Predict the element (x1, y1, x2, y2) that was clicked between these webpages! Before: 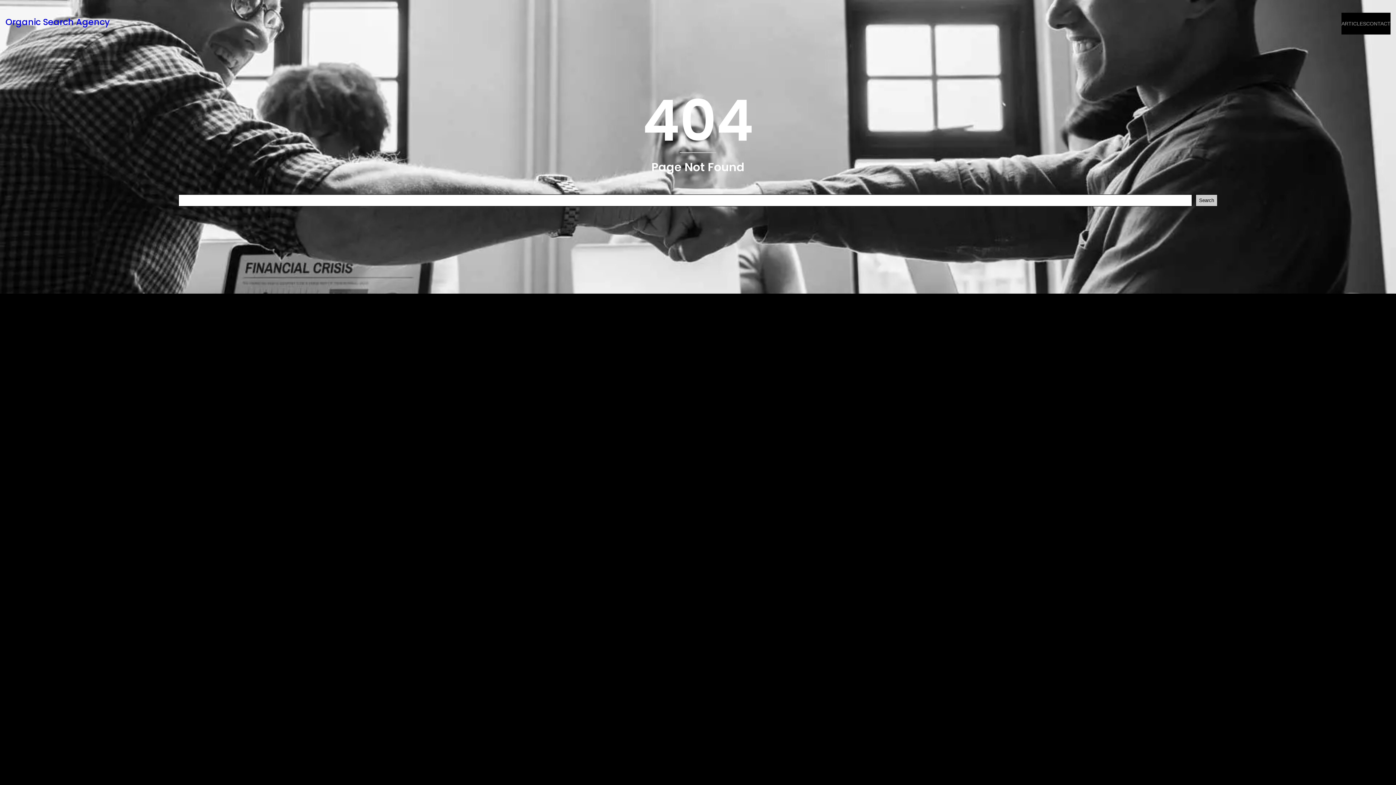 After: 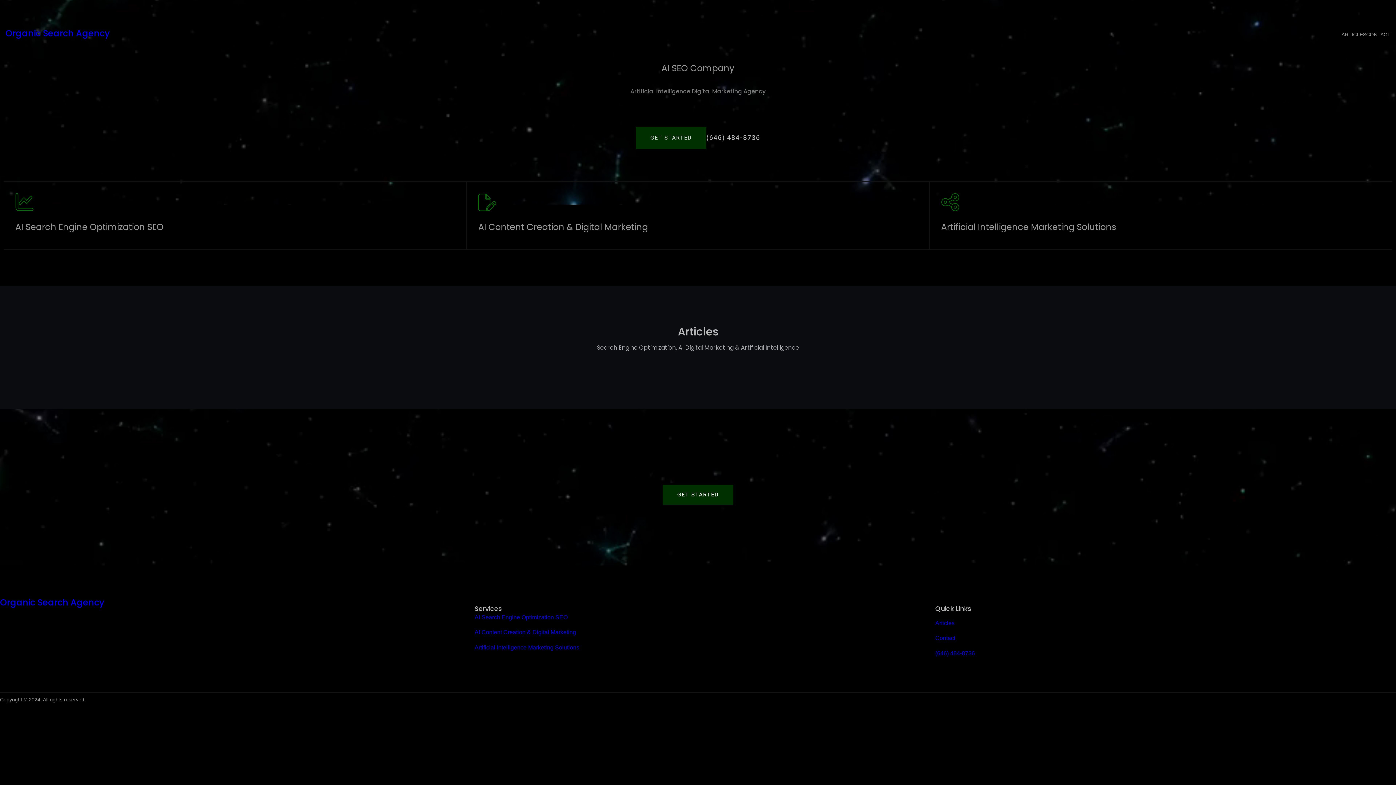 Action: bbox: (1341, 19, 1366, 27) label: ARTICLES